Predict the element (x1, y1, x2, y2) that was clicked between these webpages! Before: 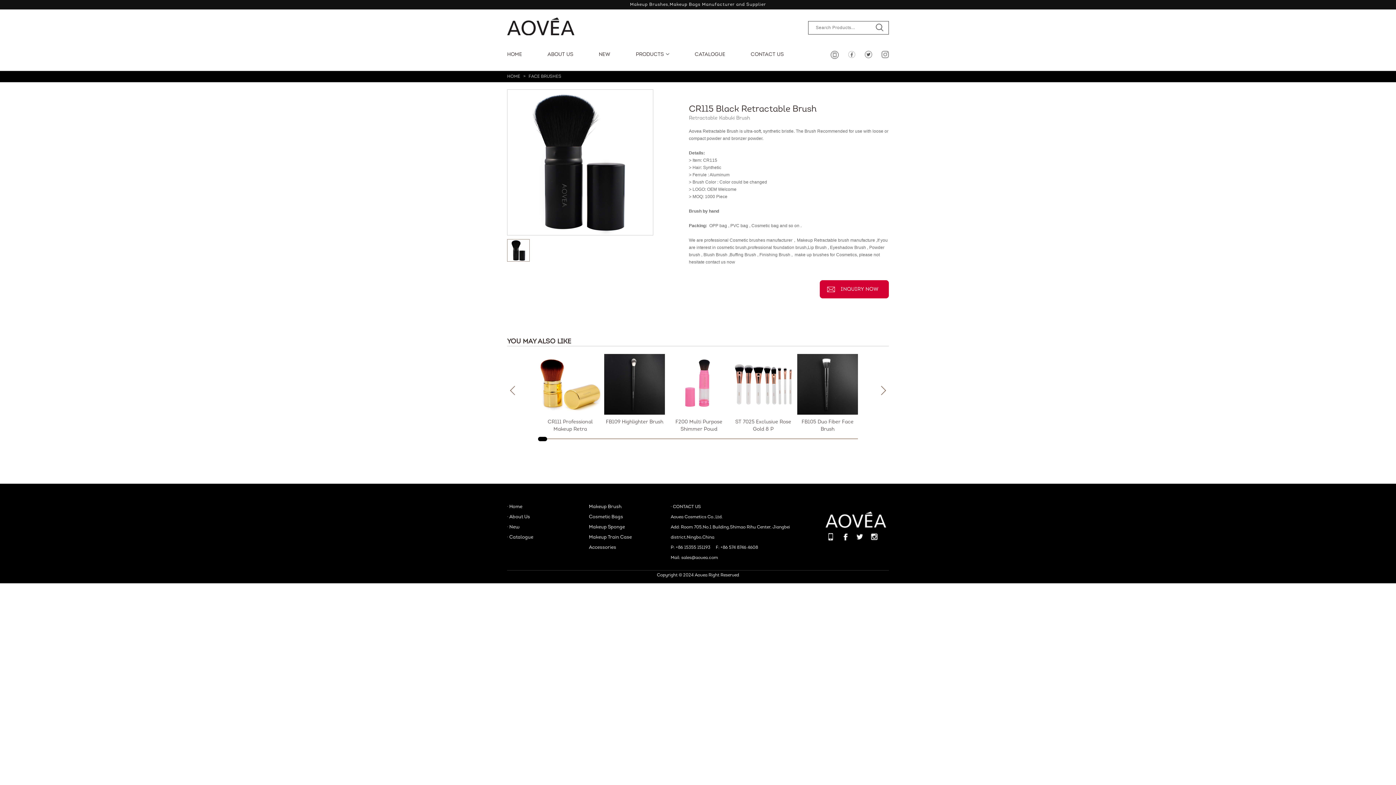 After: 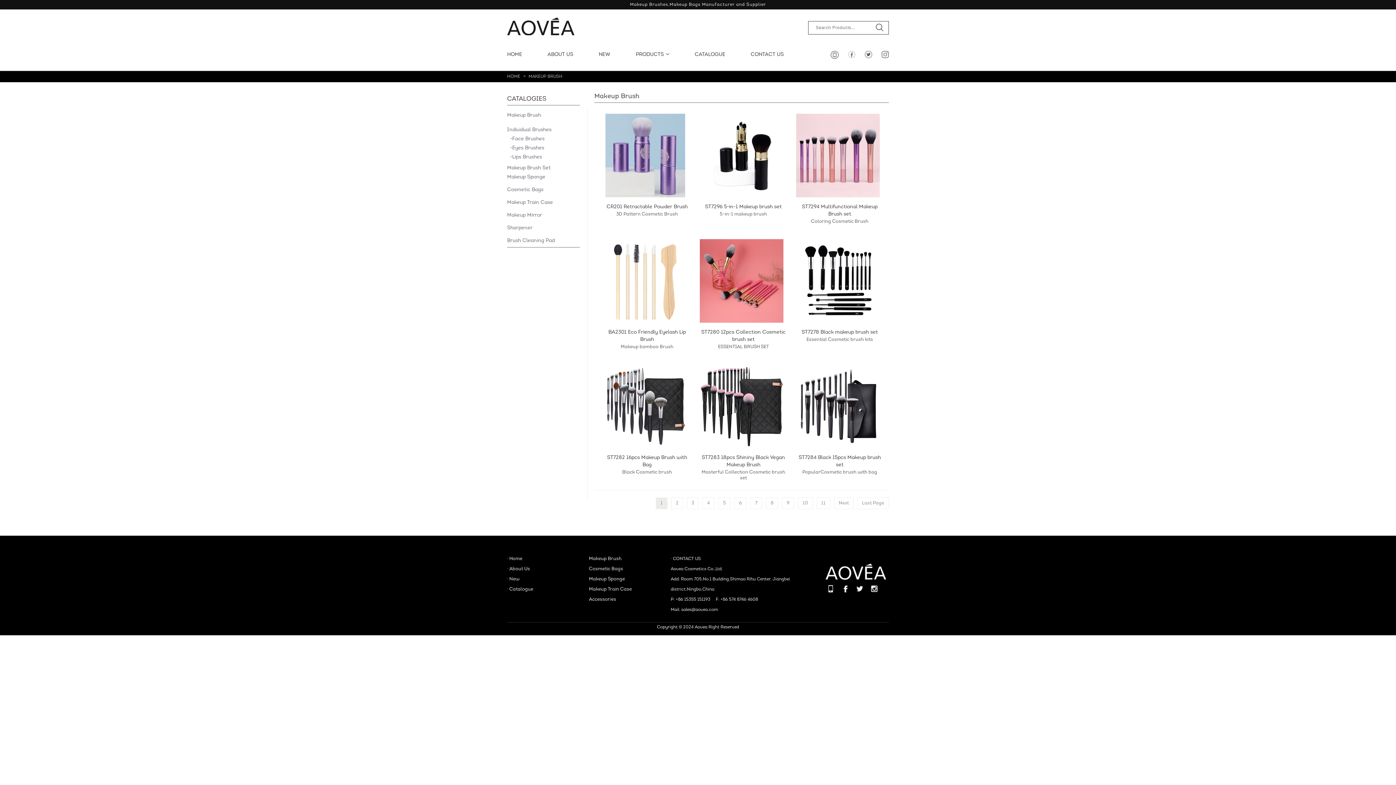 Action: label: Makeup Brush bbox: (589, 502, 670, 512)